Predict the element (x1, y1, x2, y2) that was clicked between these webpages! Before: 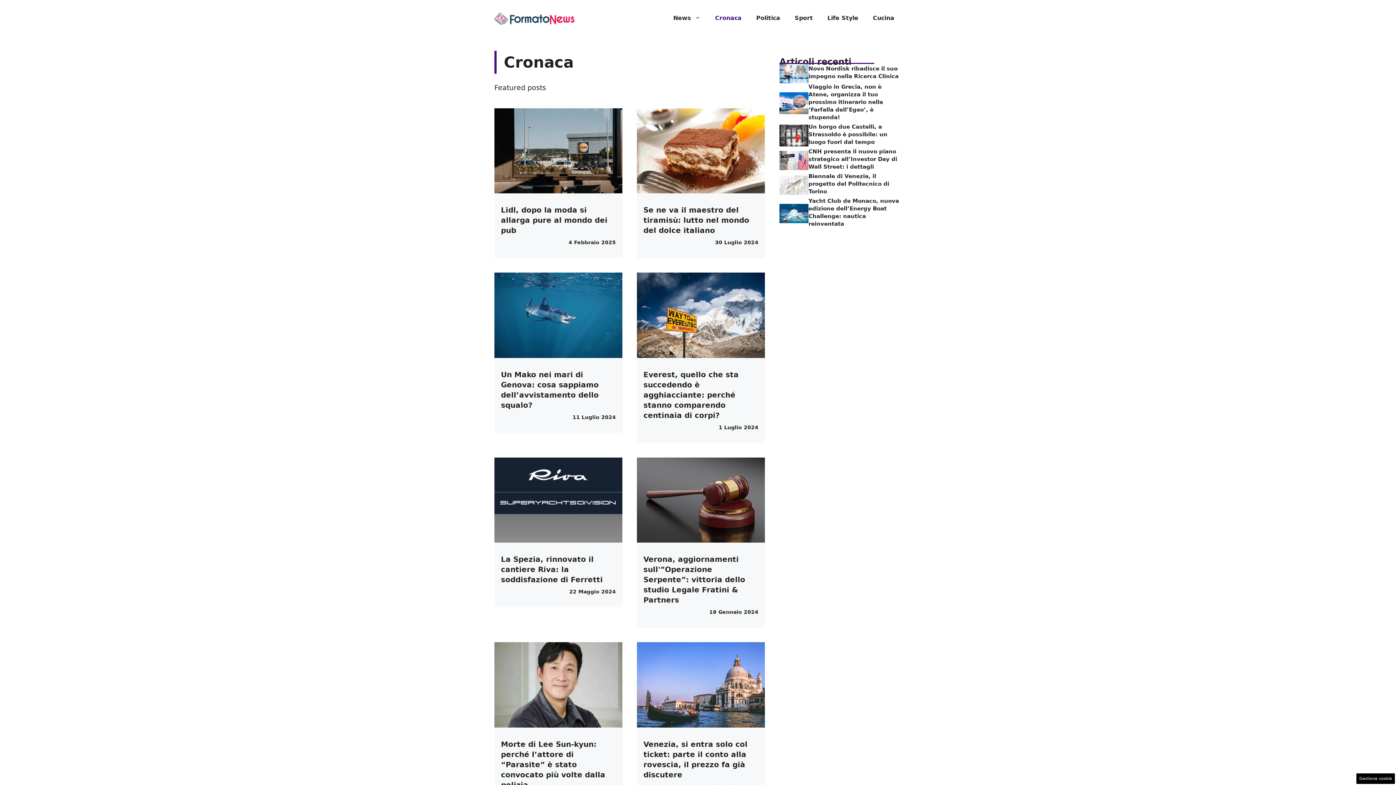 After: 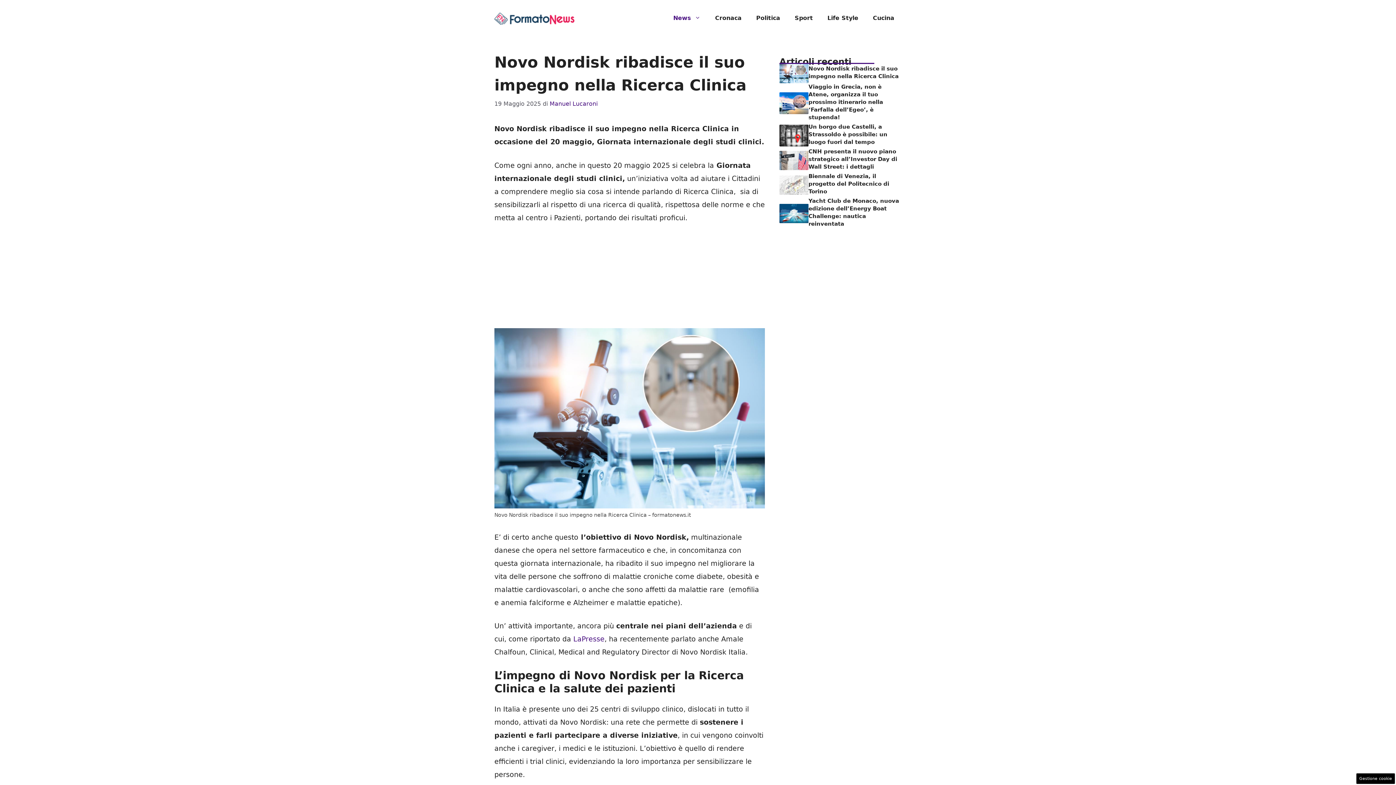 Action: bbox: (779, 68, 808, 76)